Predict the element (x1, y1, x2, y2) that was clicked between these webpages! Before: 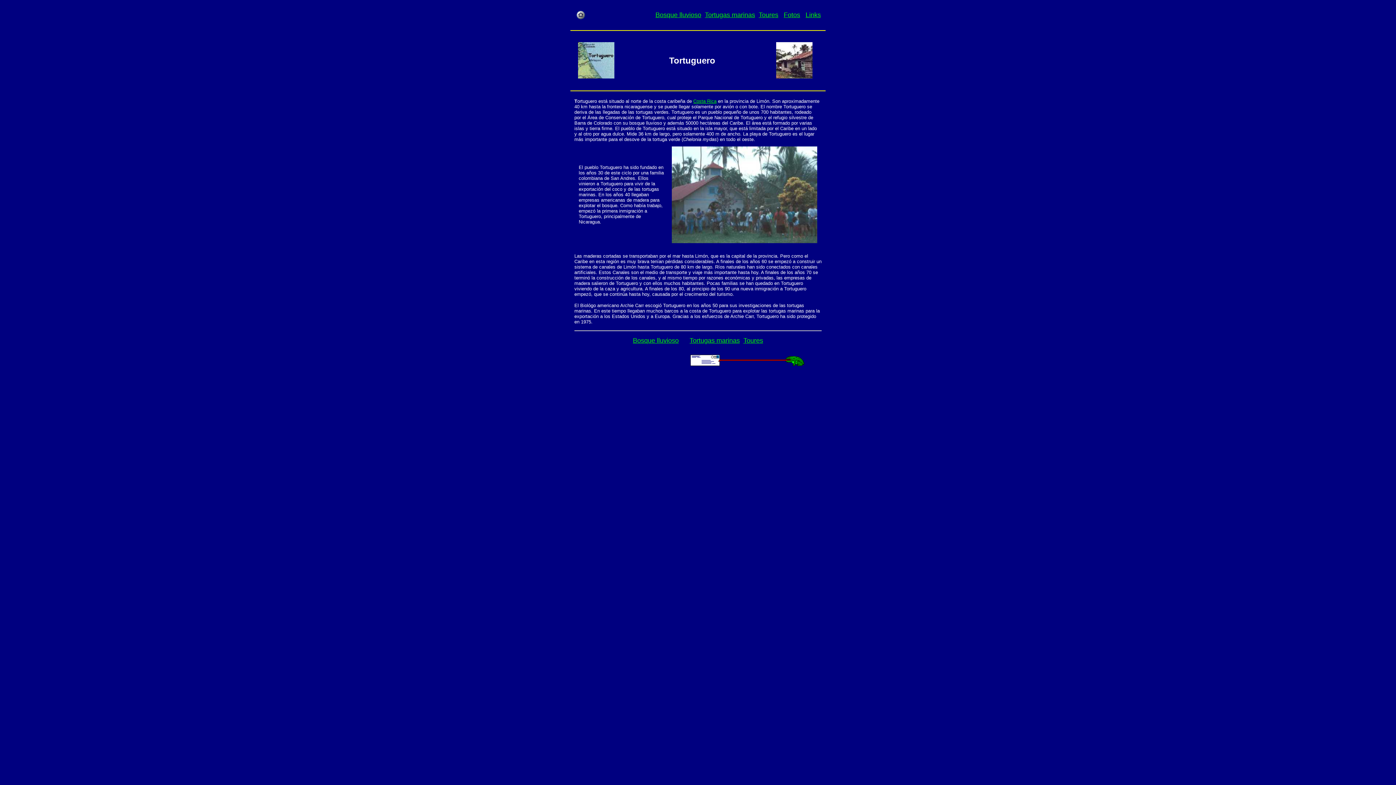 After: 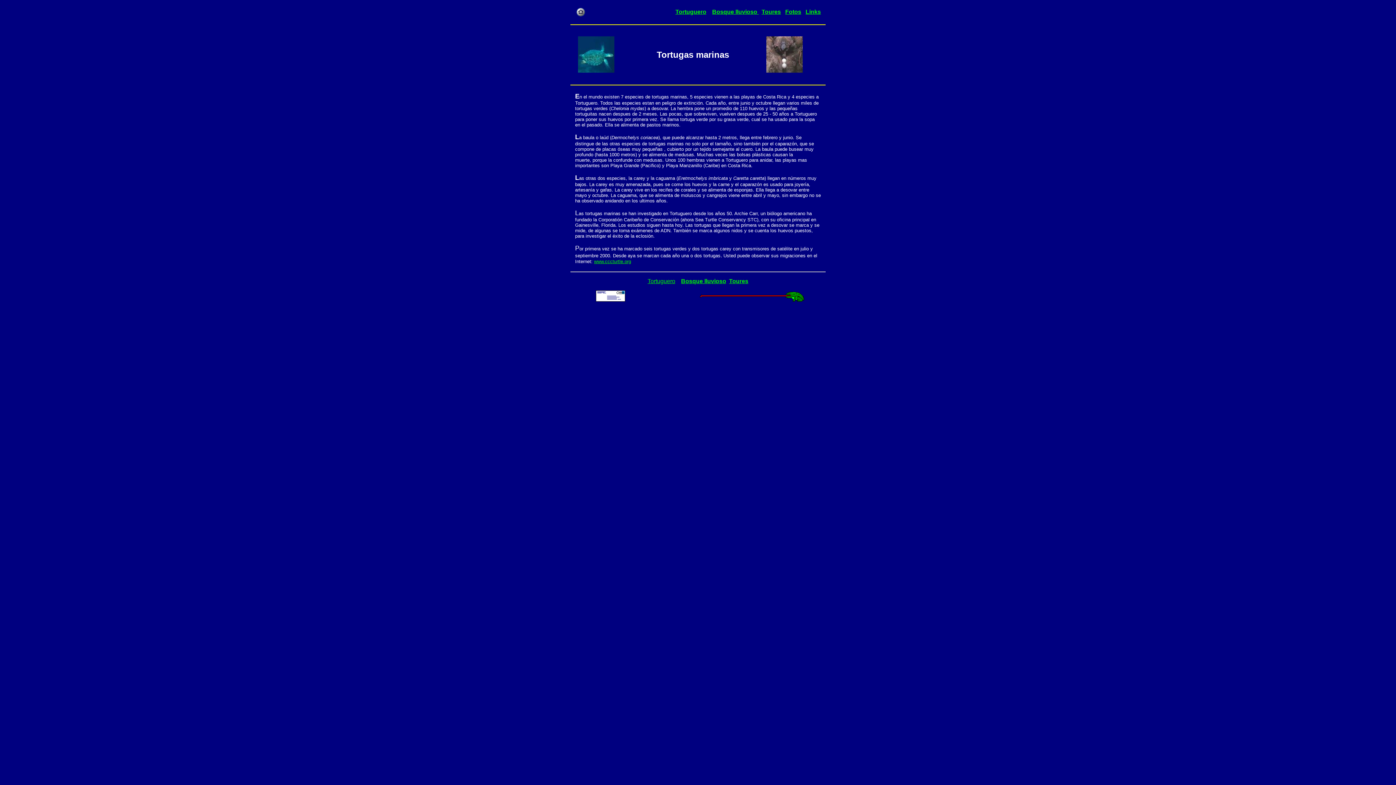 Action: bbox: (689, 337, 740, 344) label: Tortugas marinas